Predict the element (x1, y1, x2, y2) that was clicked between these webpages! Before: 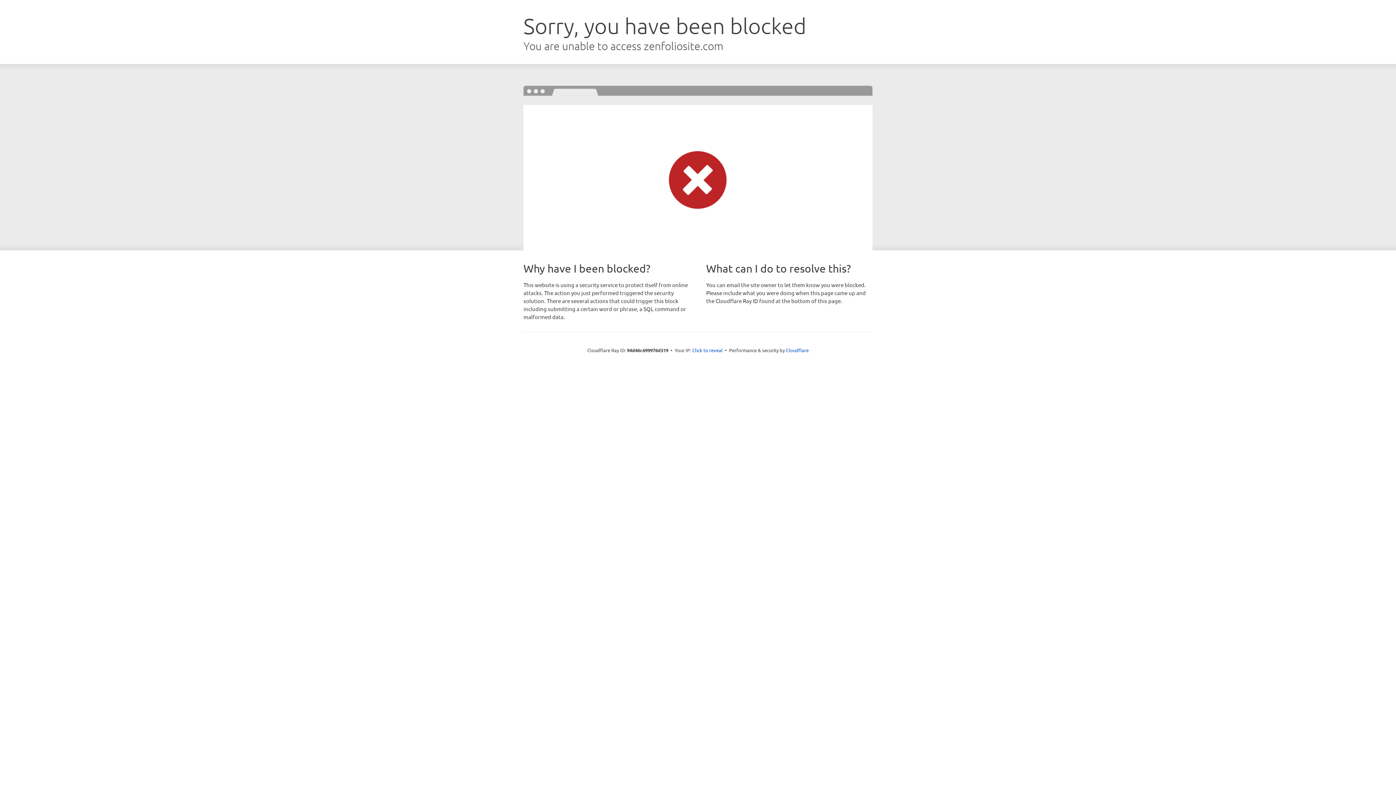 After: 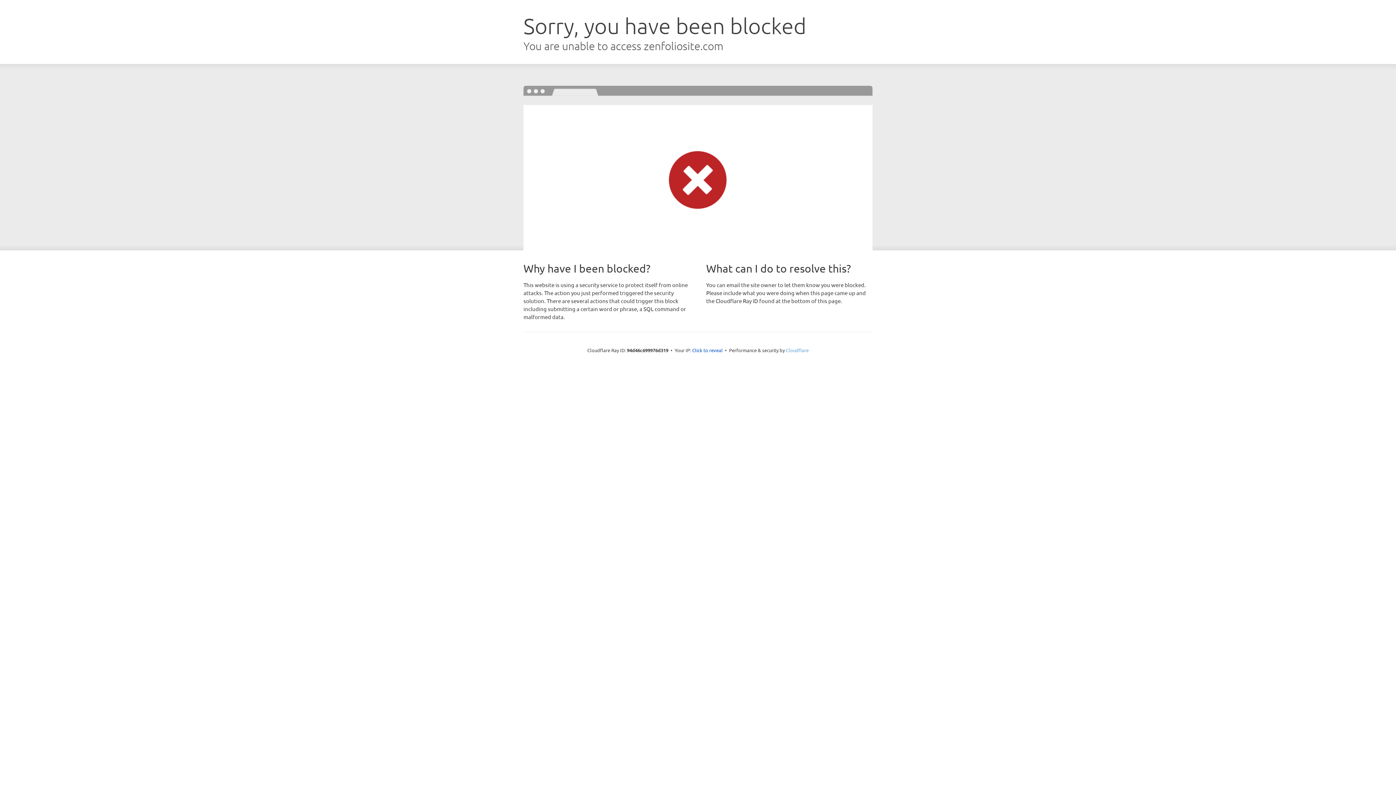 Action: label: Cloudflare bbox: (786, 347, 808, 353)